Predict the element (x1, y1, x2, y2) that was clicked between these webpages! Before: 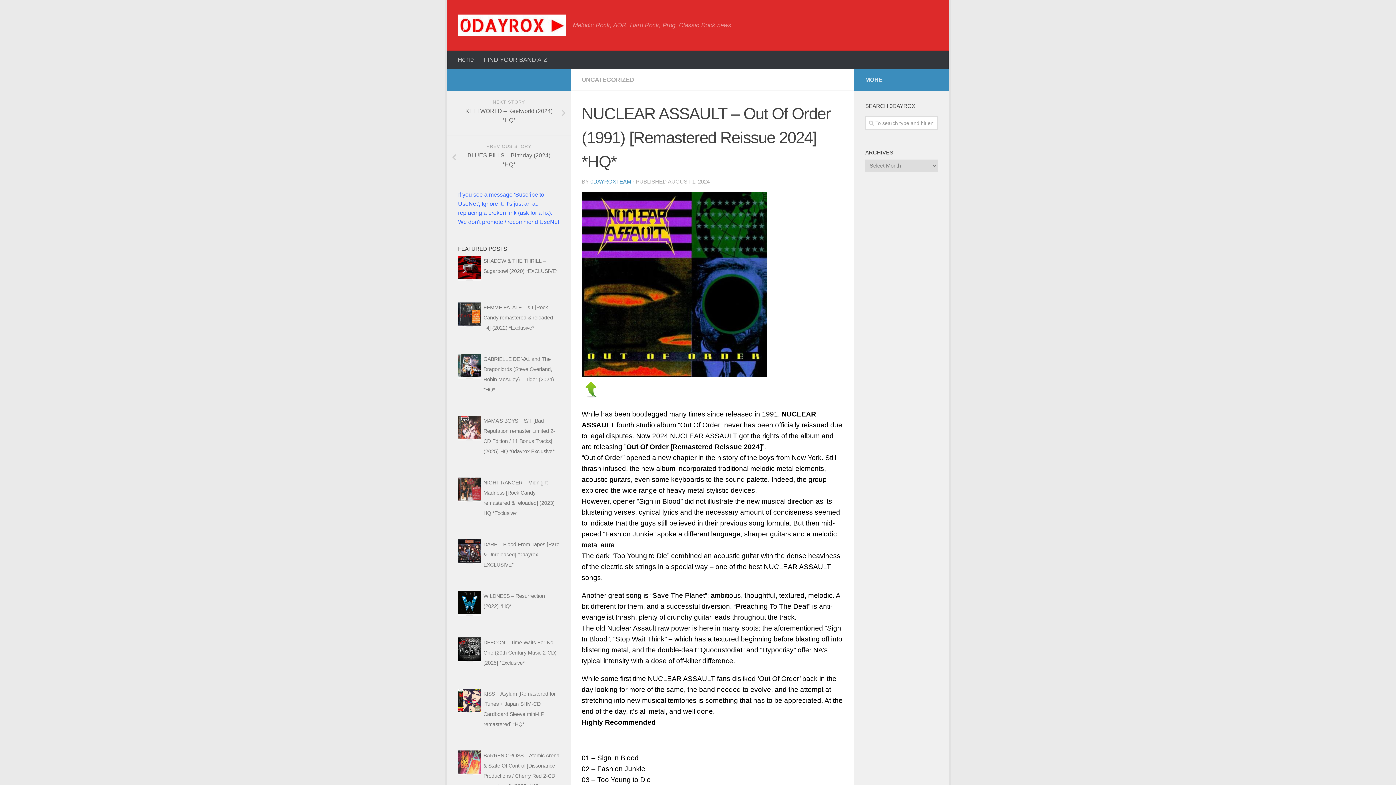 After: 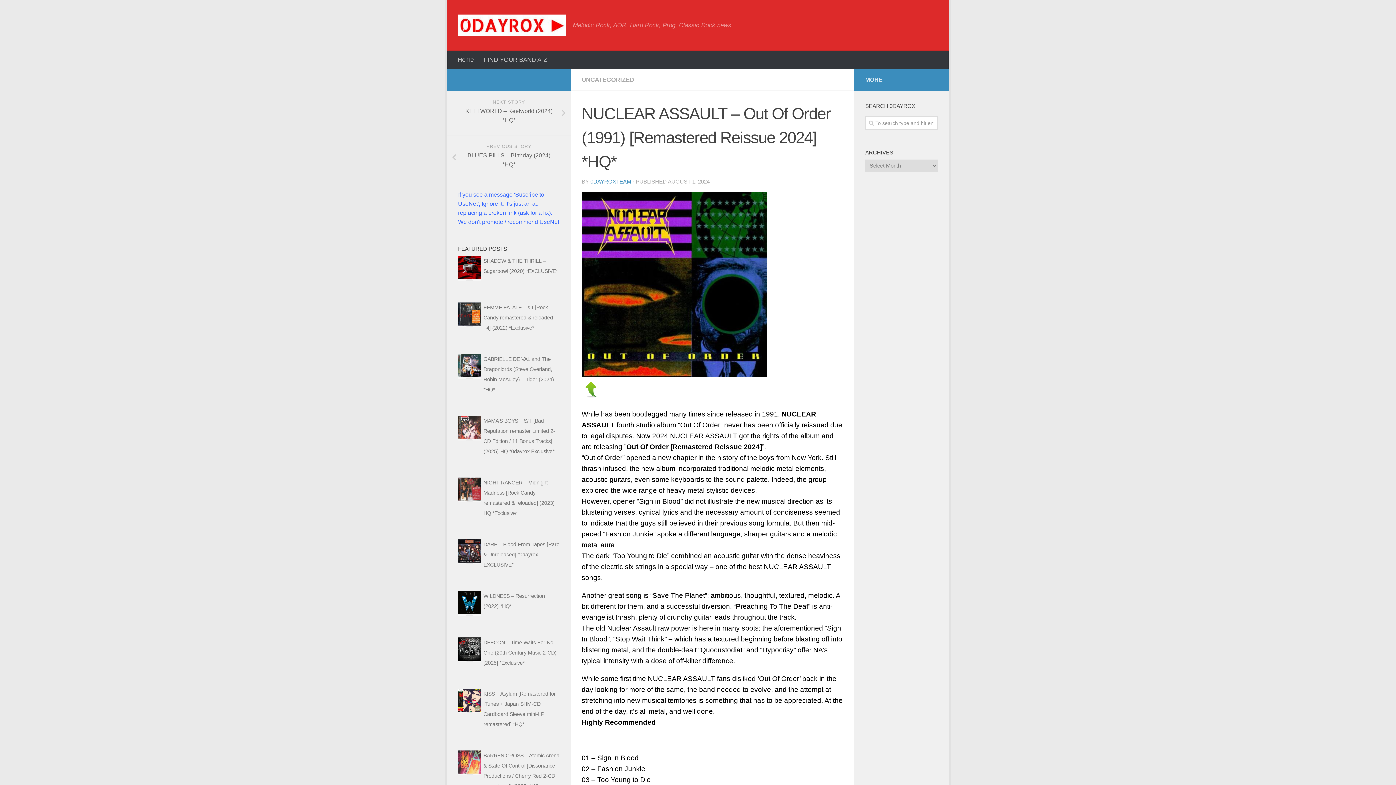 Action: bbox: (581, 371, 767, 378)